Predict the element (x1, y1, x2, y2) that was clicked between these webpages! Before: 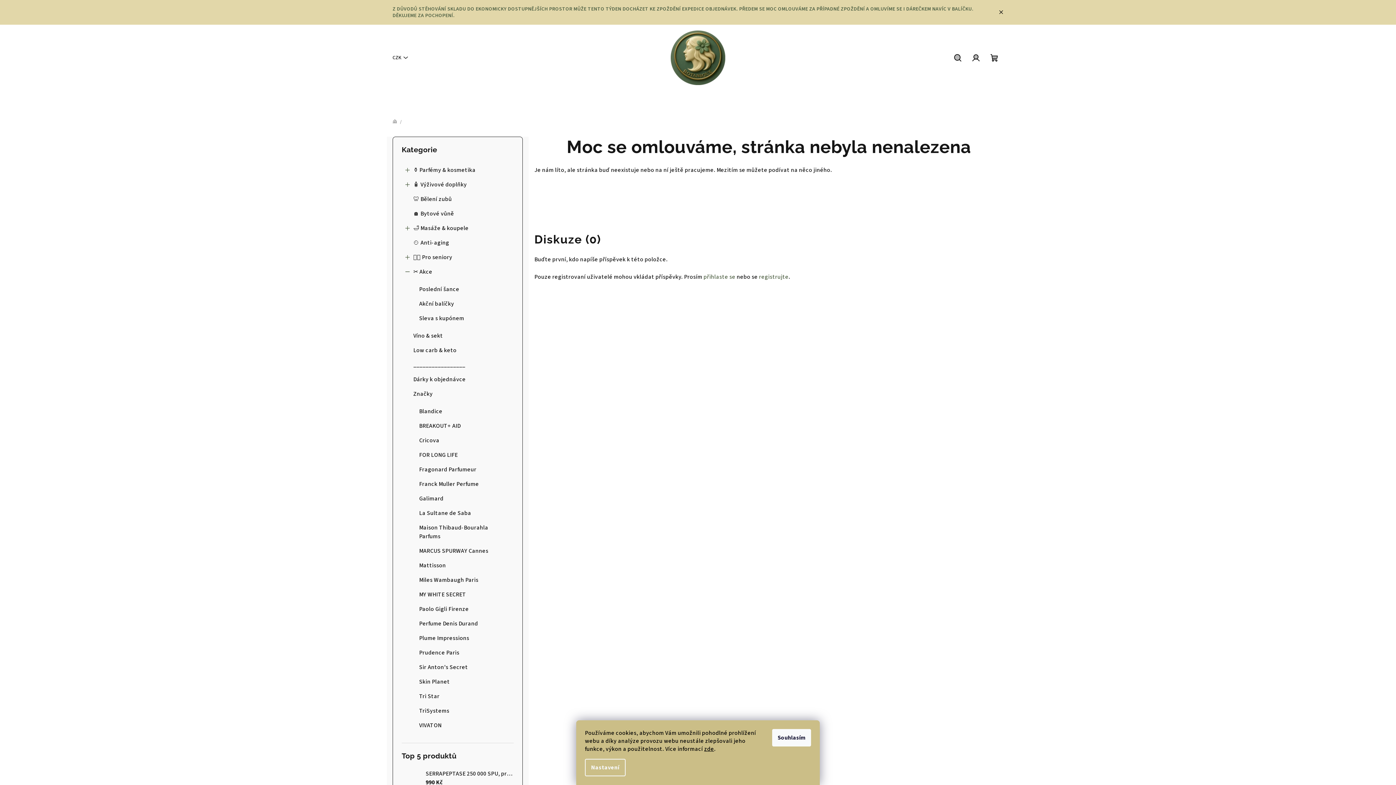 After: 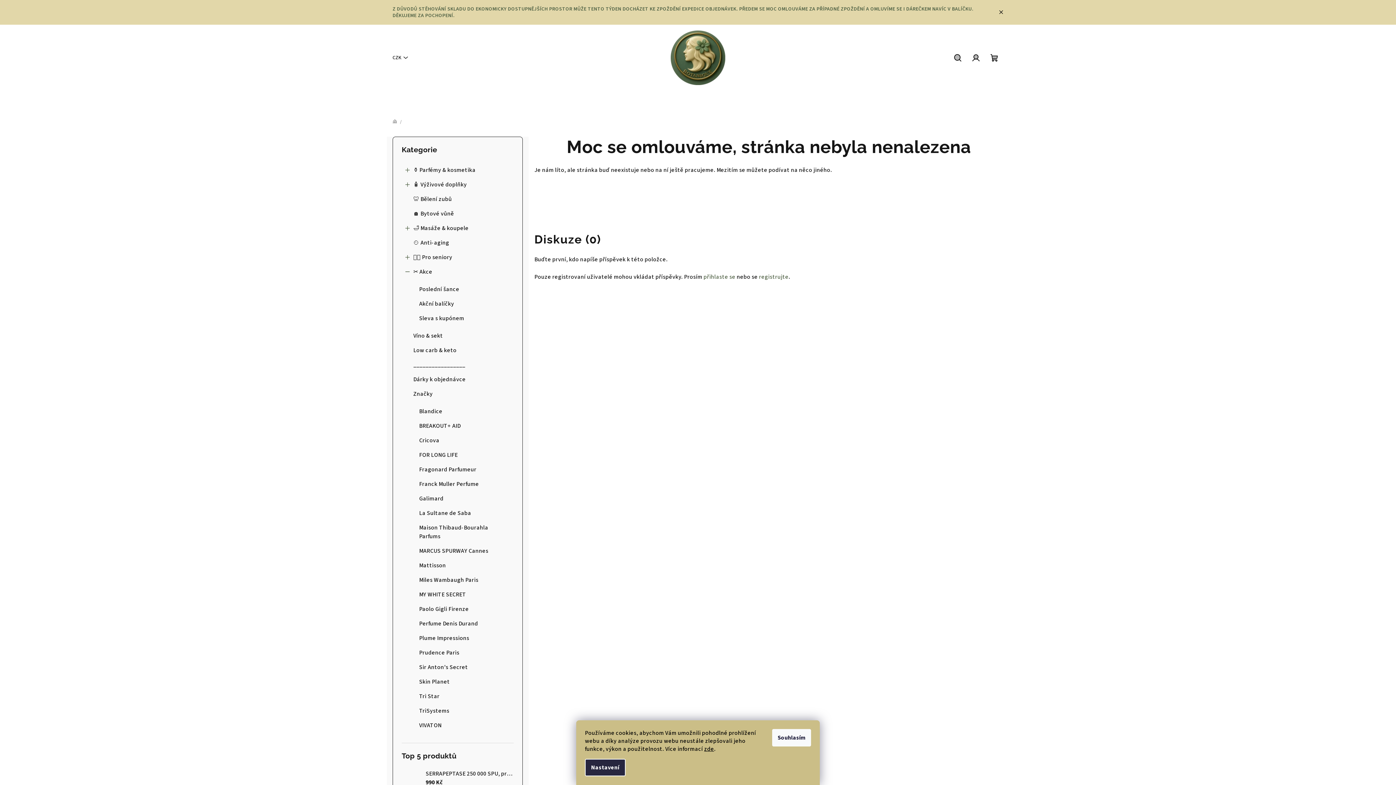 Action: bbox: (585, 759, 625, 776) label: Nastavení